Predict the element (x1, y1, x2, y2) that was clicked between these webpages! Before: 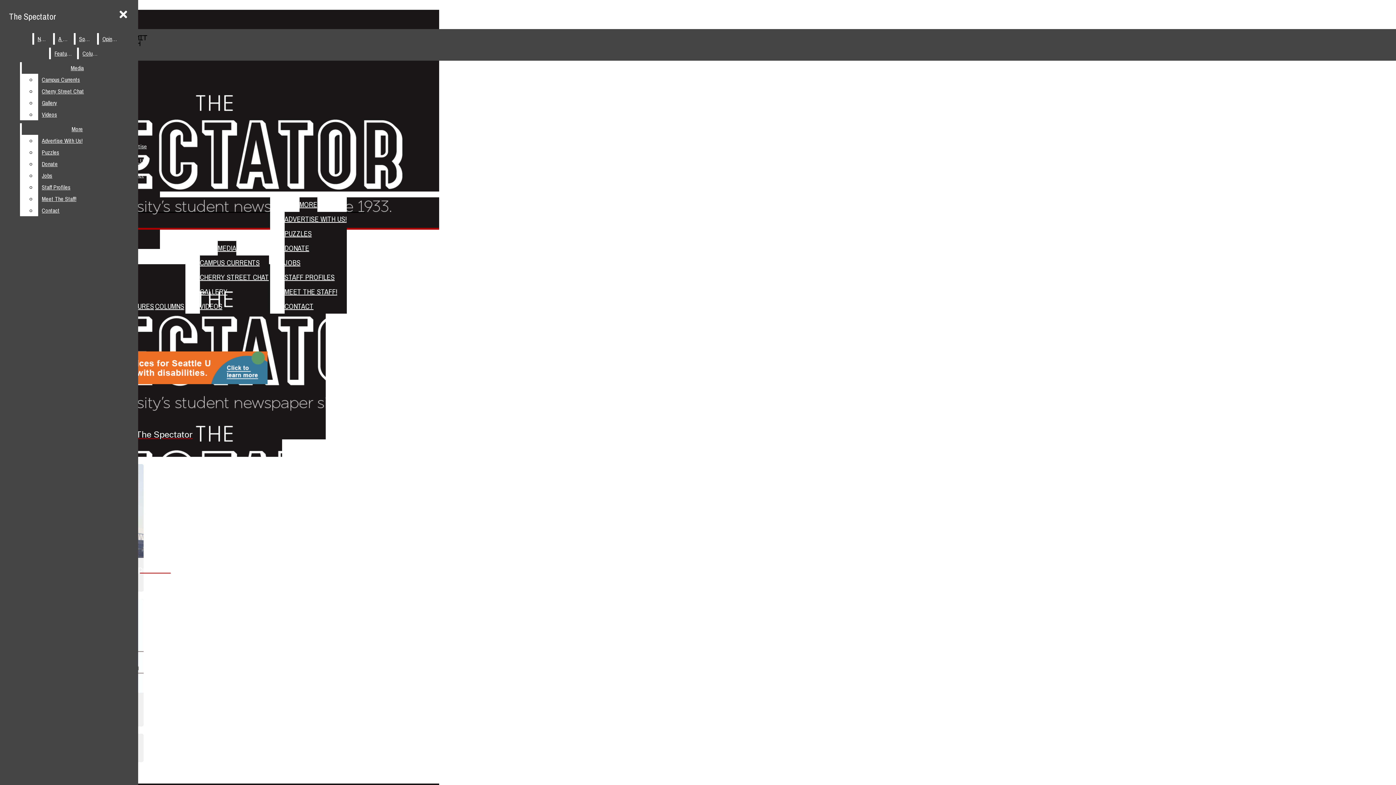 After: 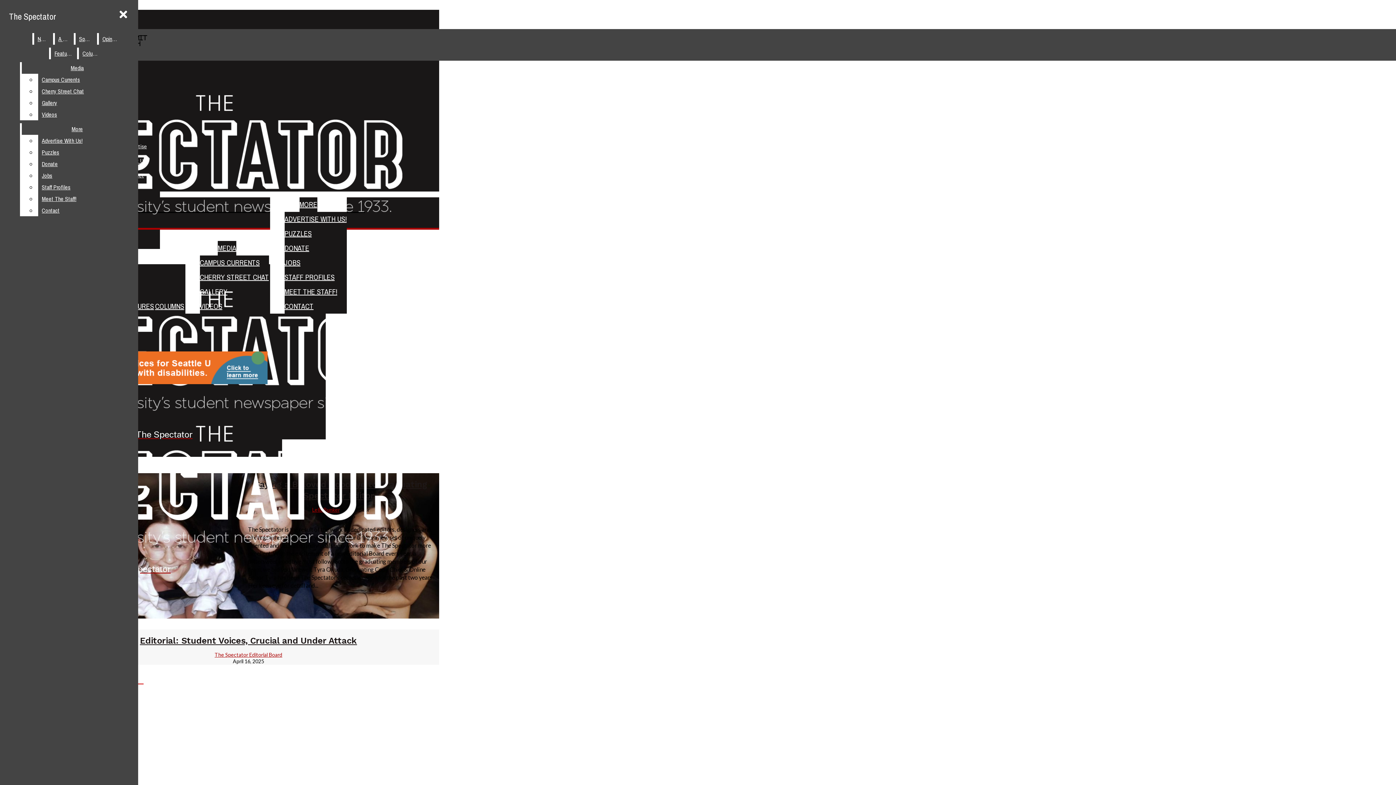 Action: label: The Spectator bbox: (5, 6, 59, 25)